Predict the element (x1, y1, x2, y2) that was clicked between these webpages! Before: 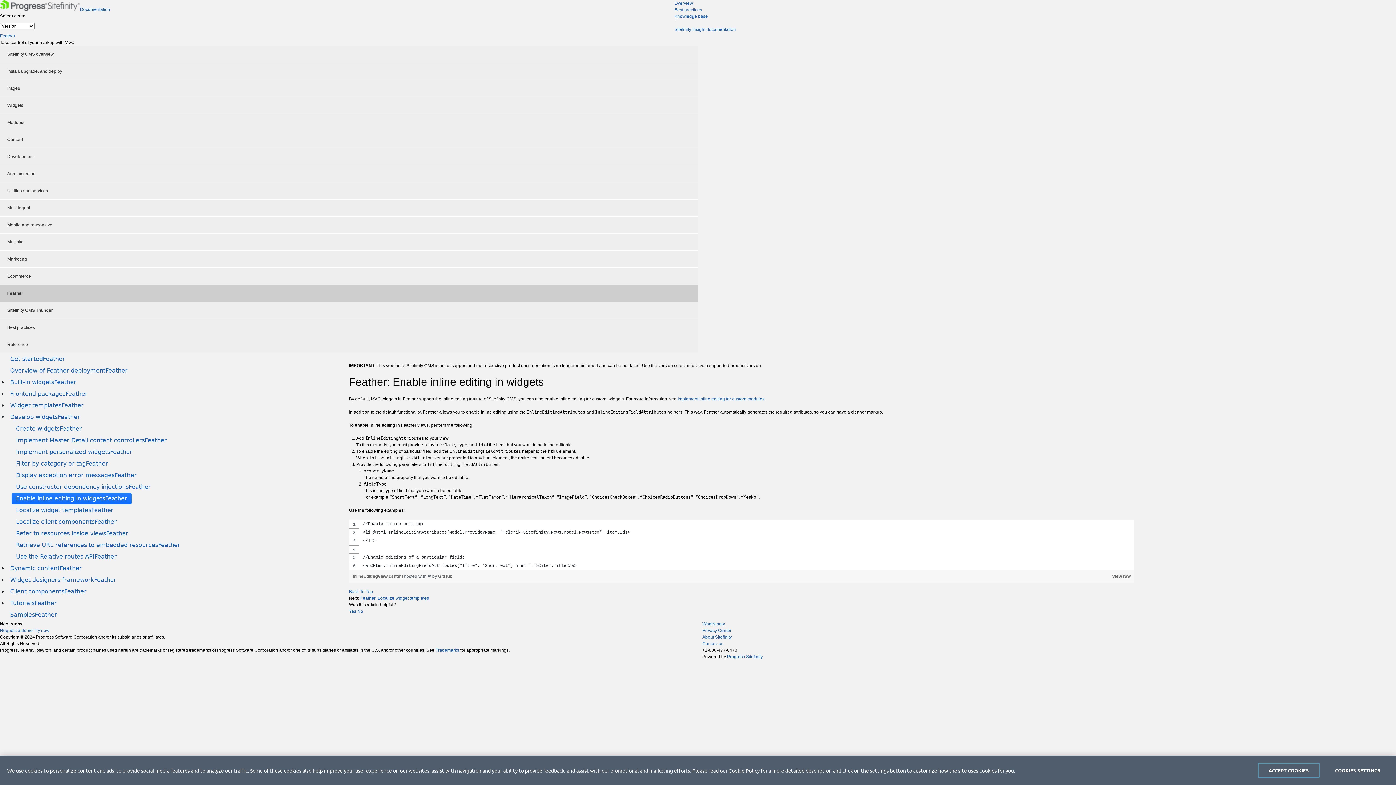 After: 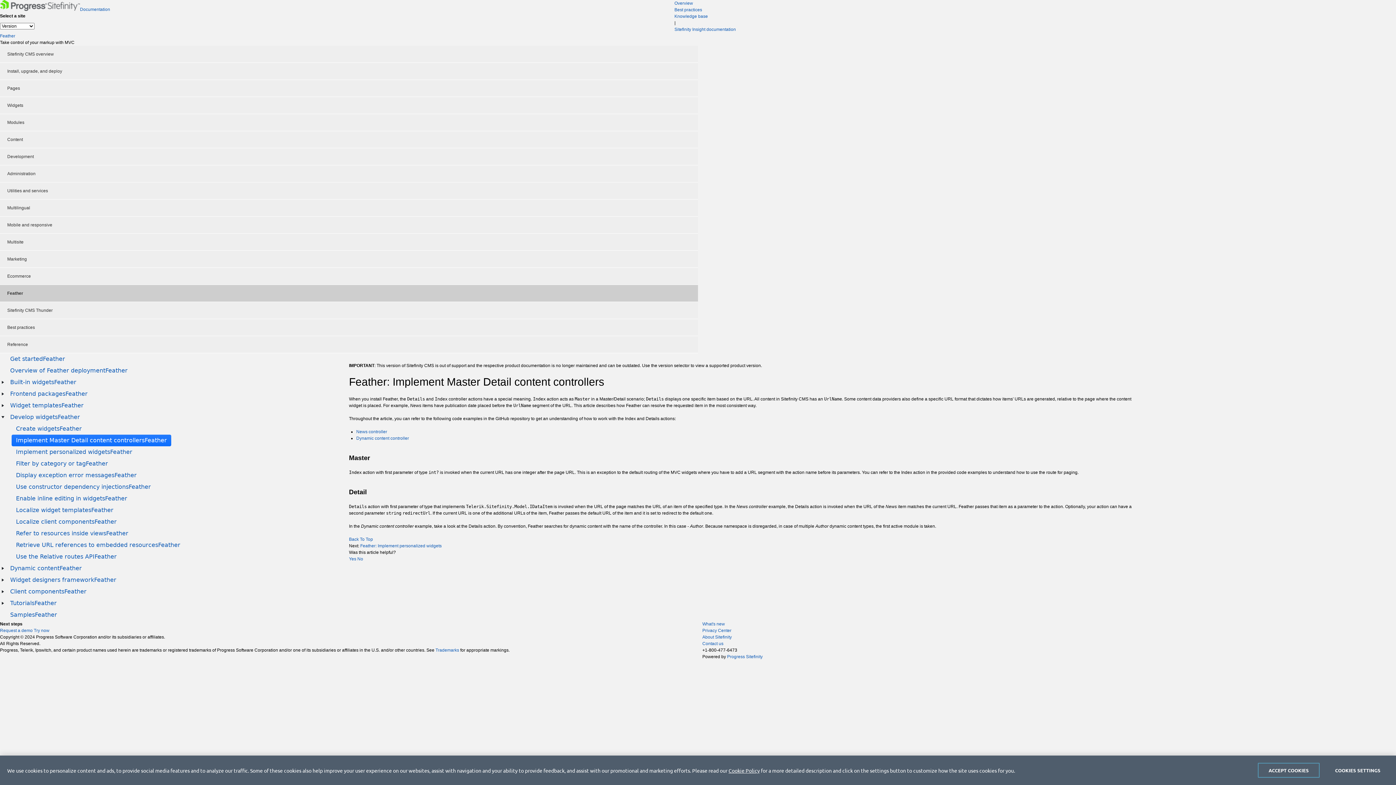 Action: label: Implement Master Detail content controllers
Feather bbox: (11, 434, 171, 446)